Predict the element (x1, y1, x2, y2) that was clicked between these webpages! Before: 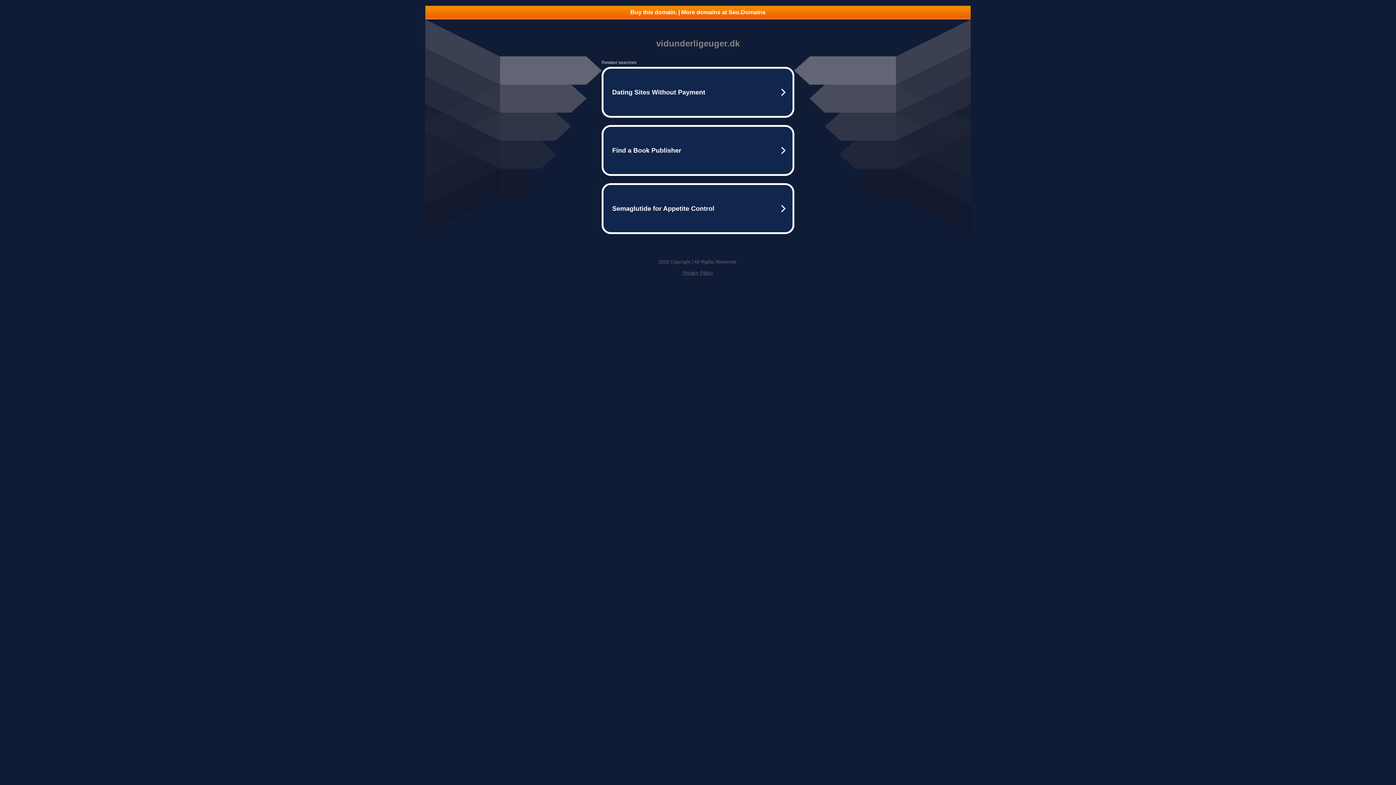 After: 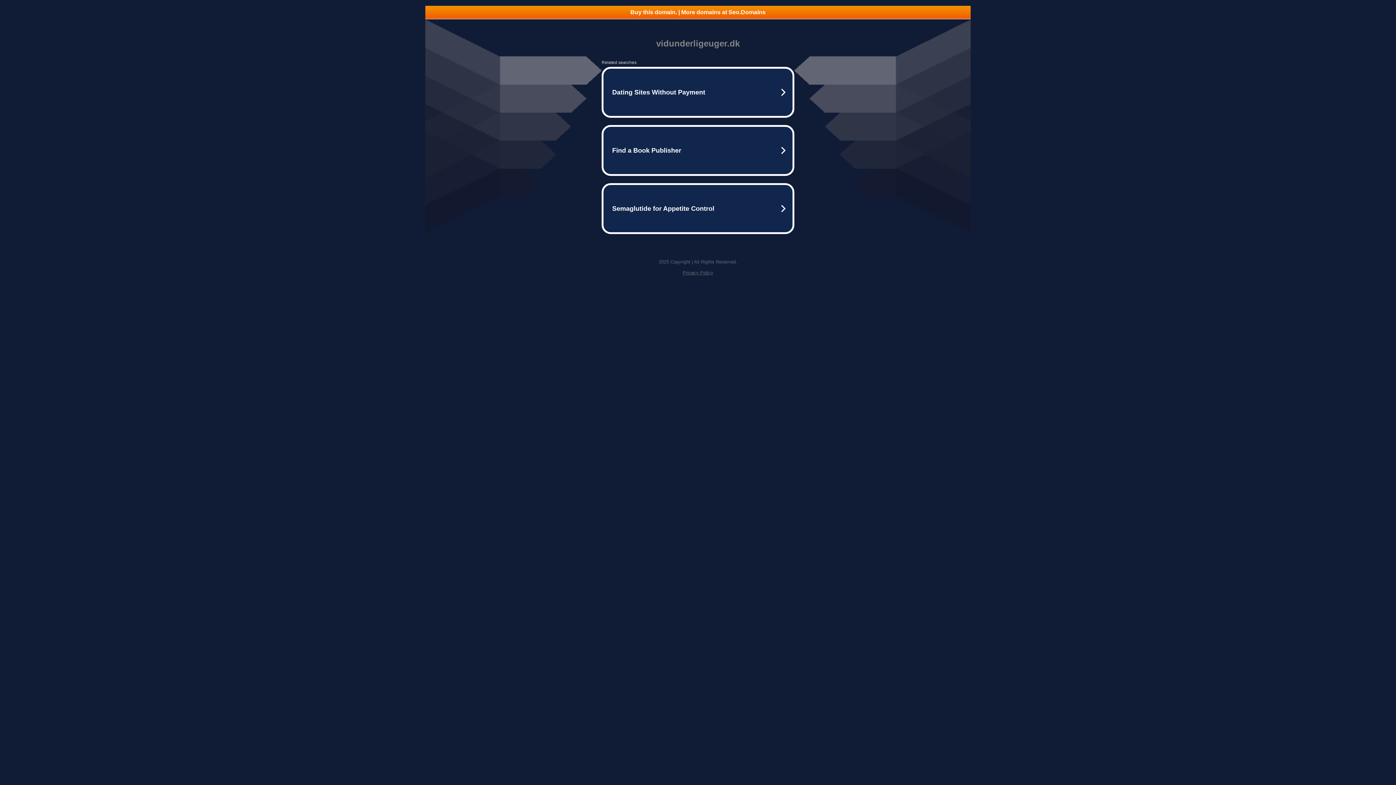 Action: label: Privacy Policy bbox: (682, 270, 713, 275)